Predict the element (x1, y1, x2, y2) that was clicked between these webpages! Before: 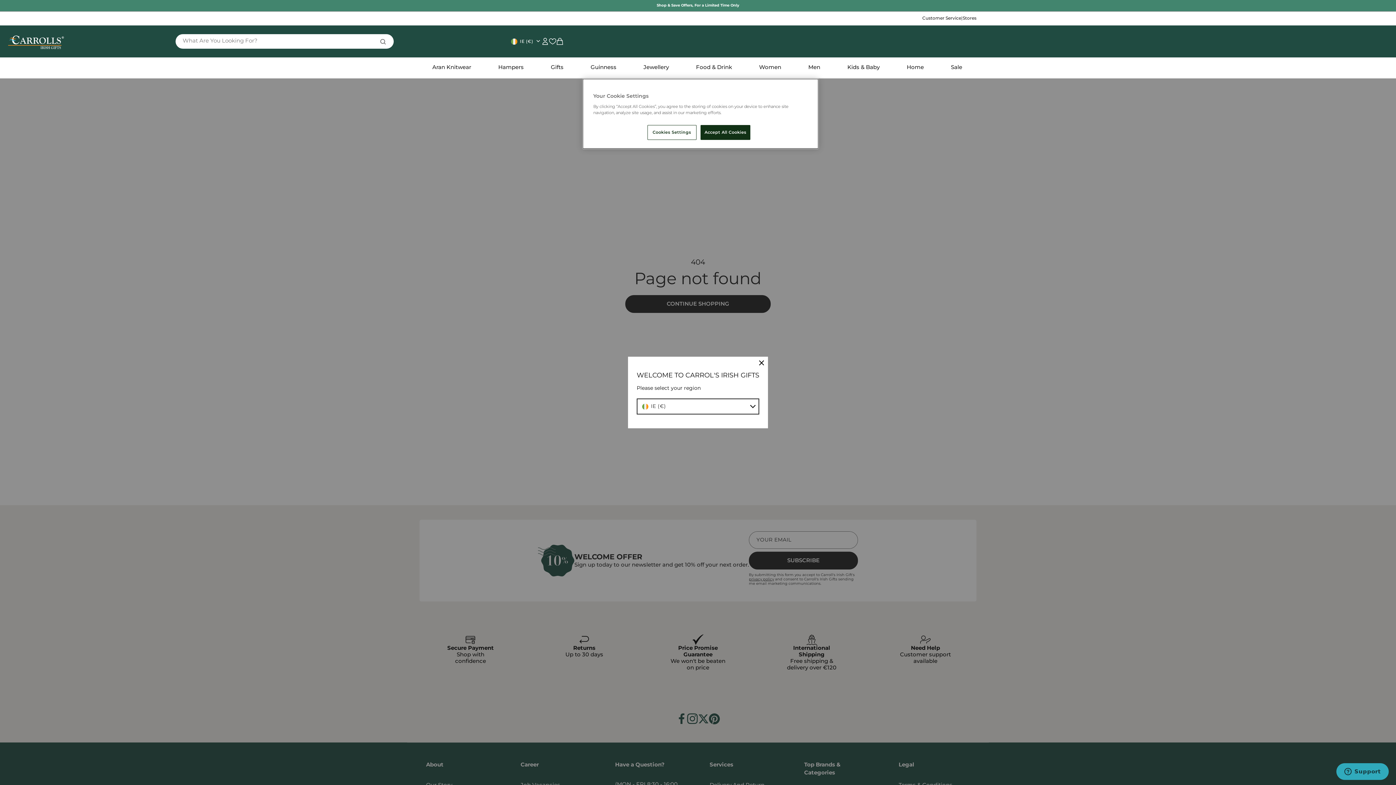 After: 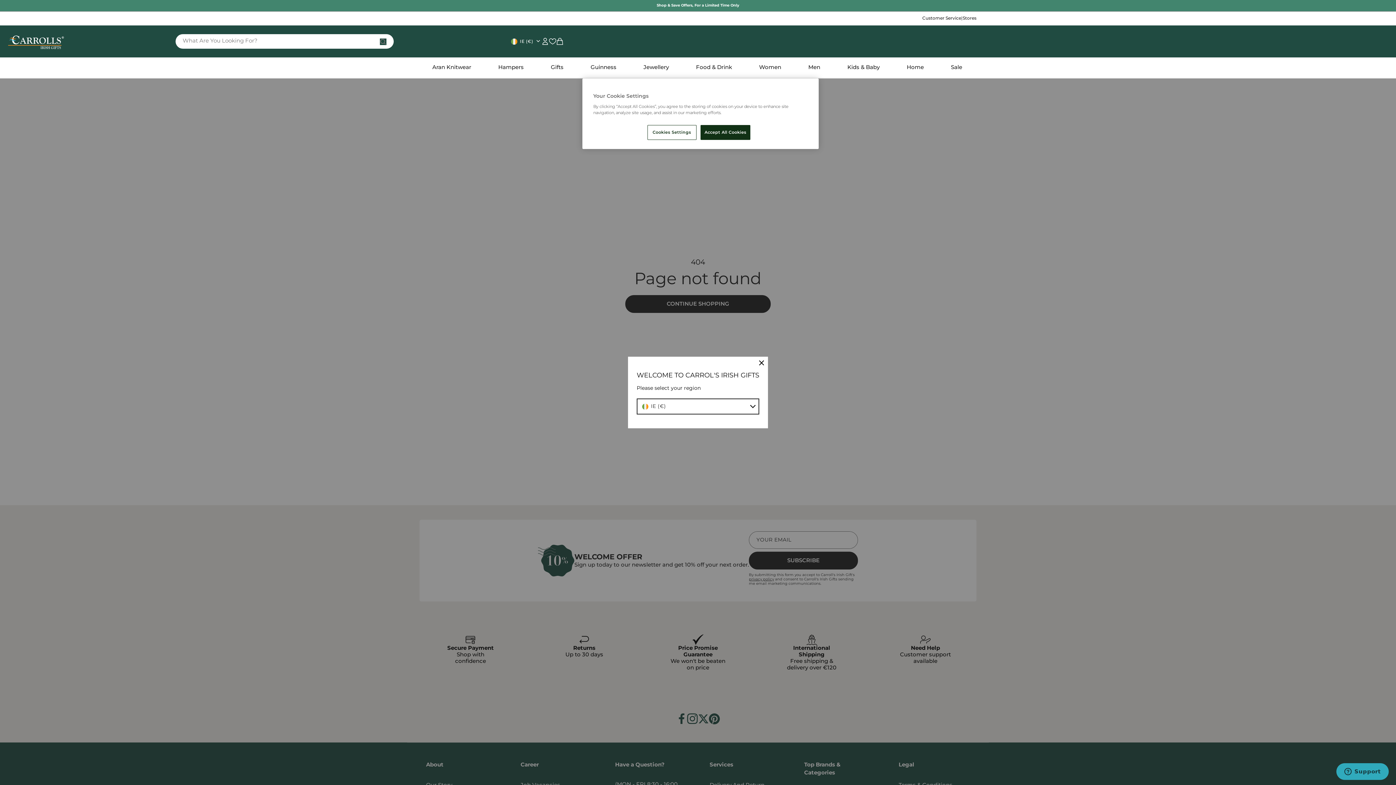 Action: label: What Are You Looking For? bbox: (379, 38, 386, 45)